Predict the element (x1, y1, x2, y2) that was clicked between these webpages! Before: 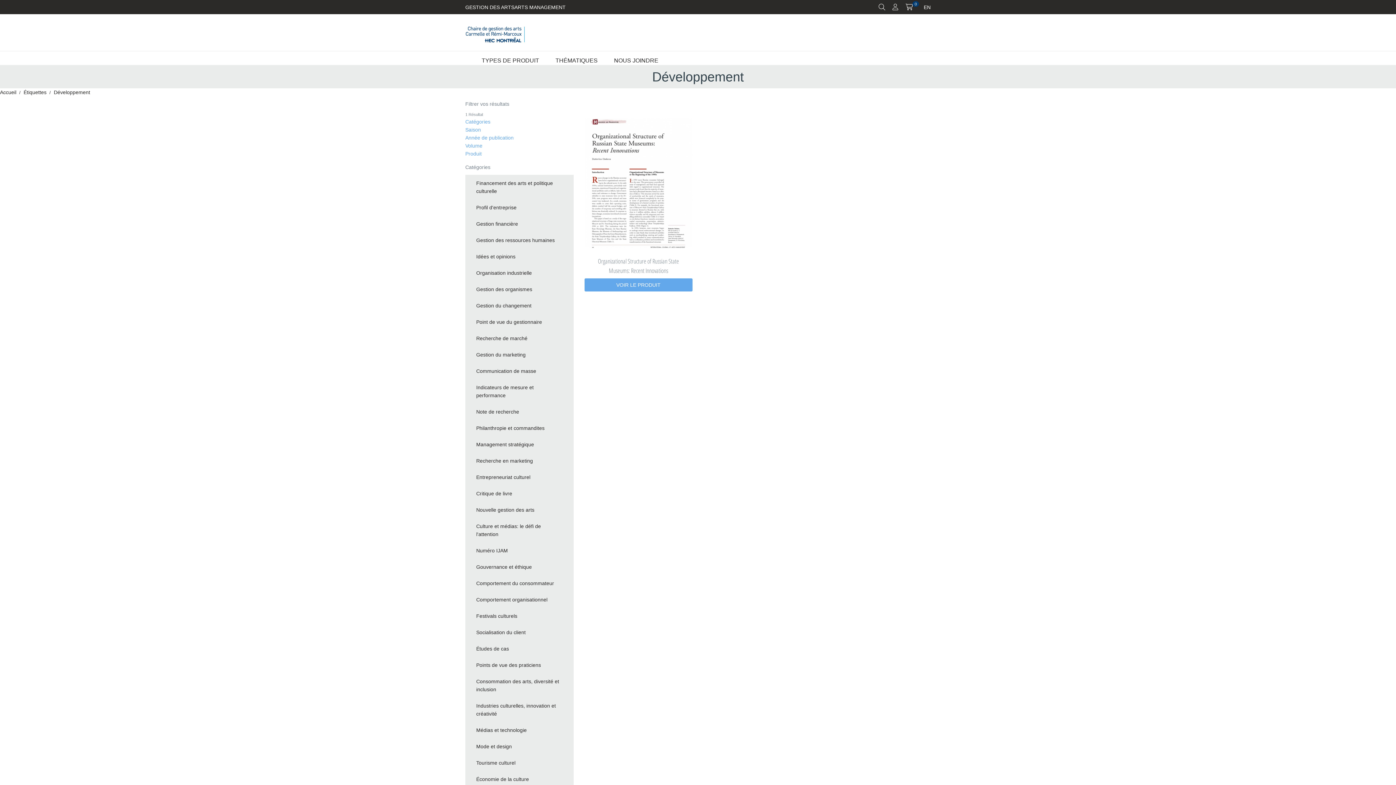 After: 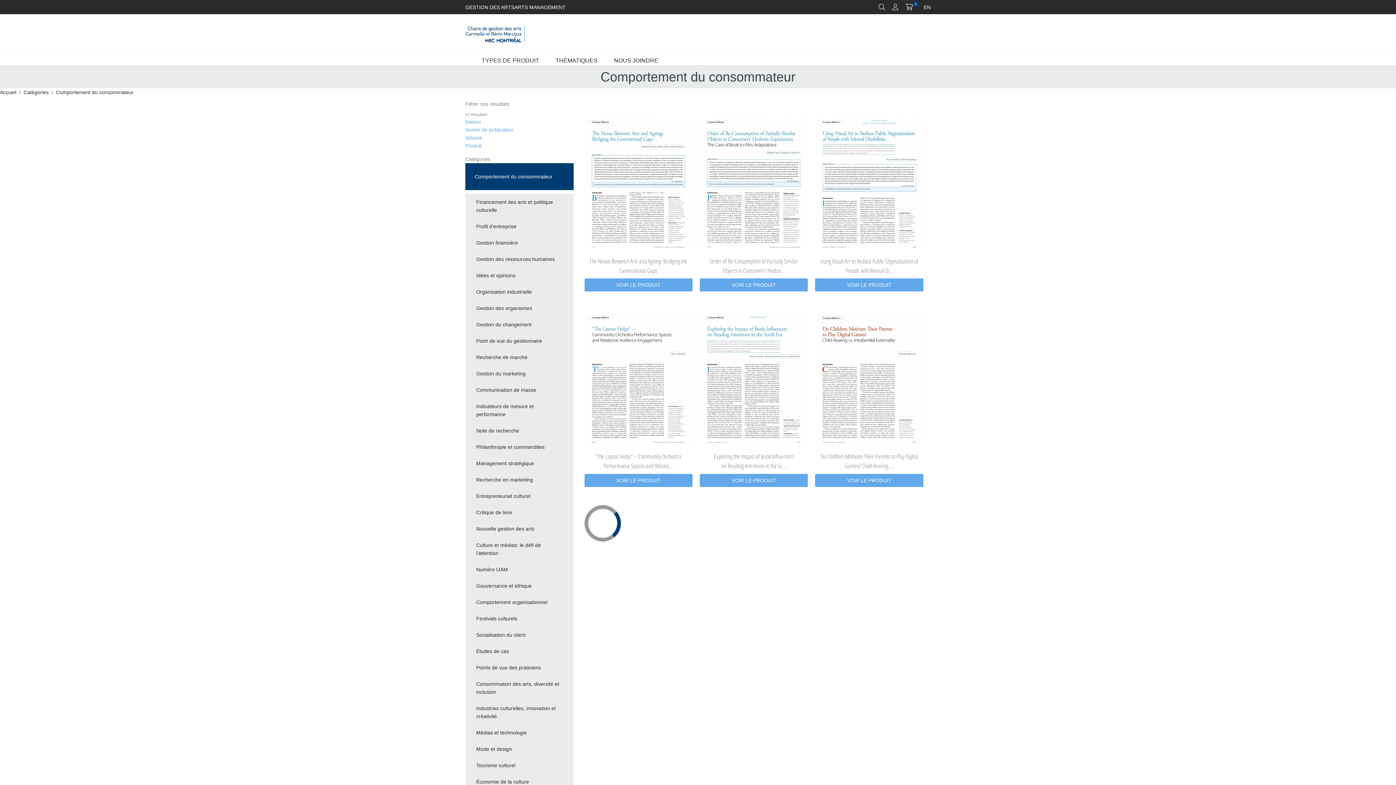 Action: bbox: (476, 579, 562, 587) label: Comportement du consommateur